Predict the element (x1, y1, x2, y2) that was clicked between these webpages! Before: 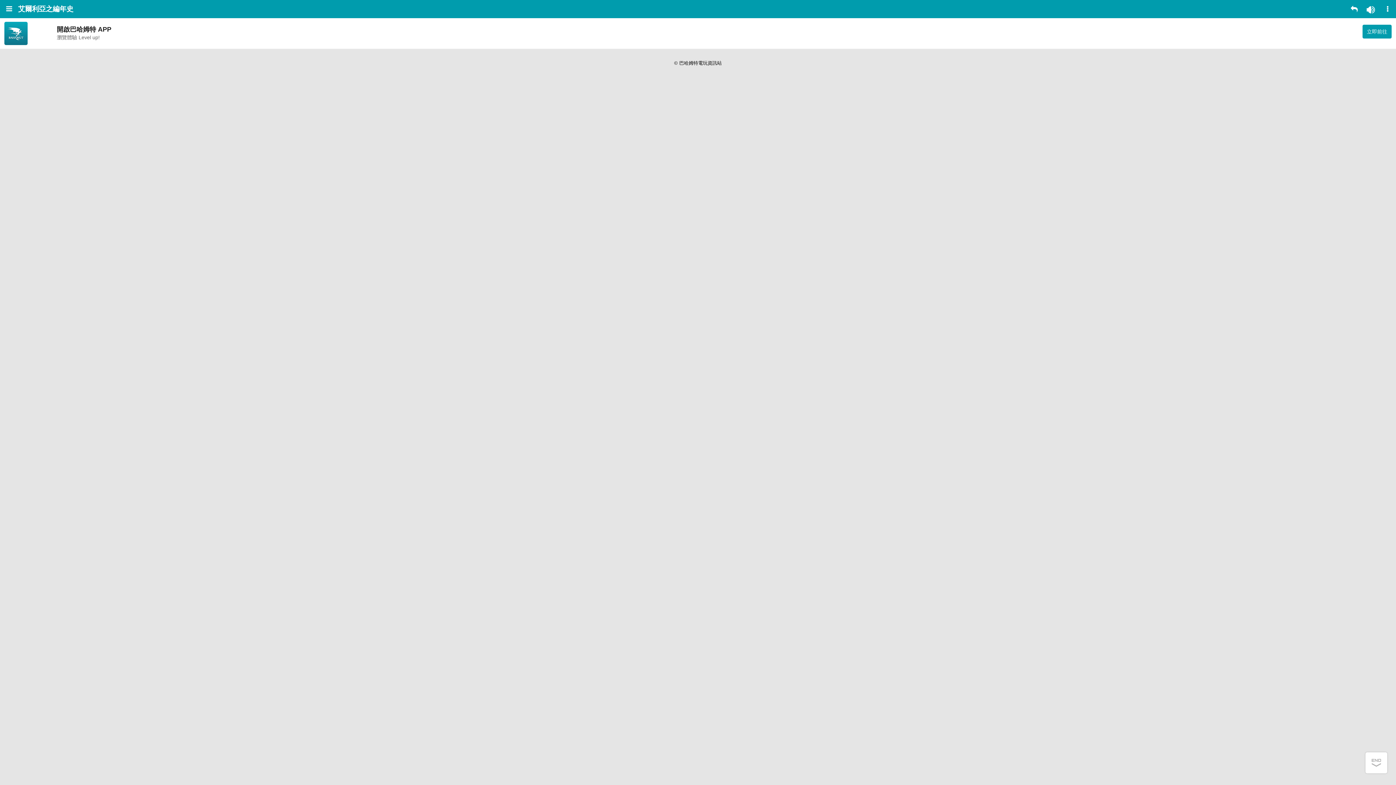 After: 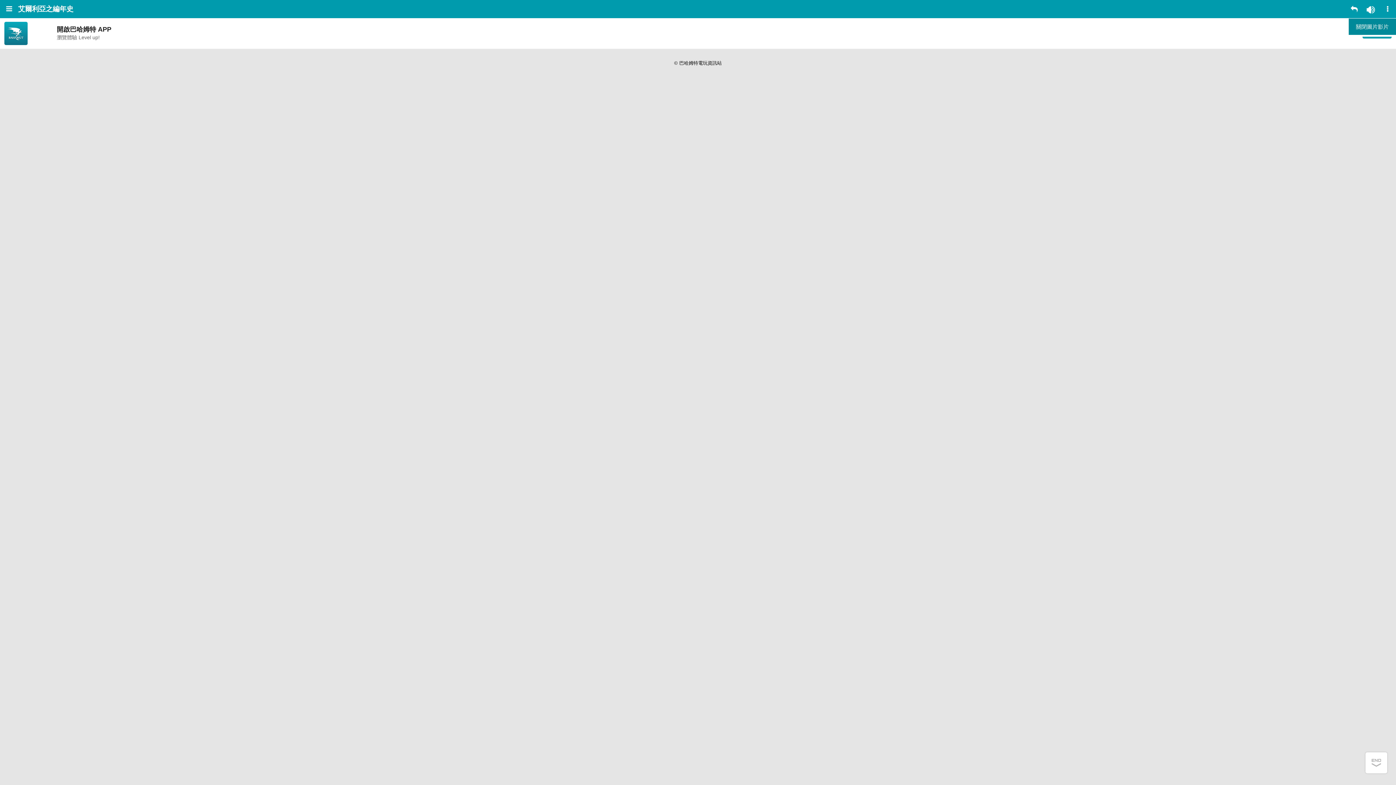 Action: bbox: (1379, 0, 1396, 18)